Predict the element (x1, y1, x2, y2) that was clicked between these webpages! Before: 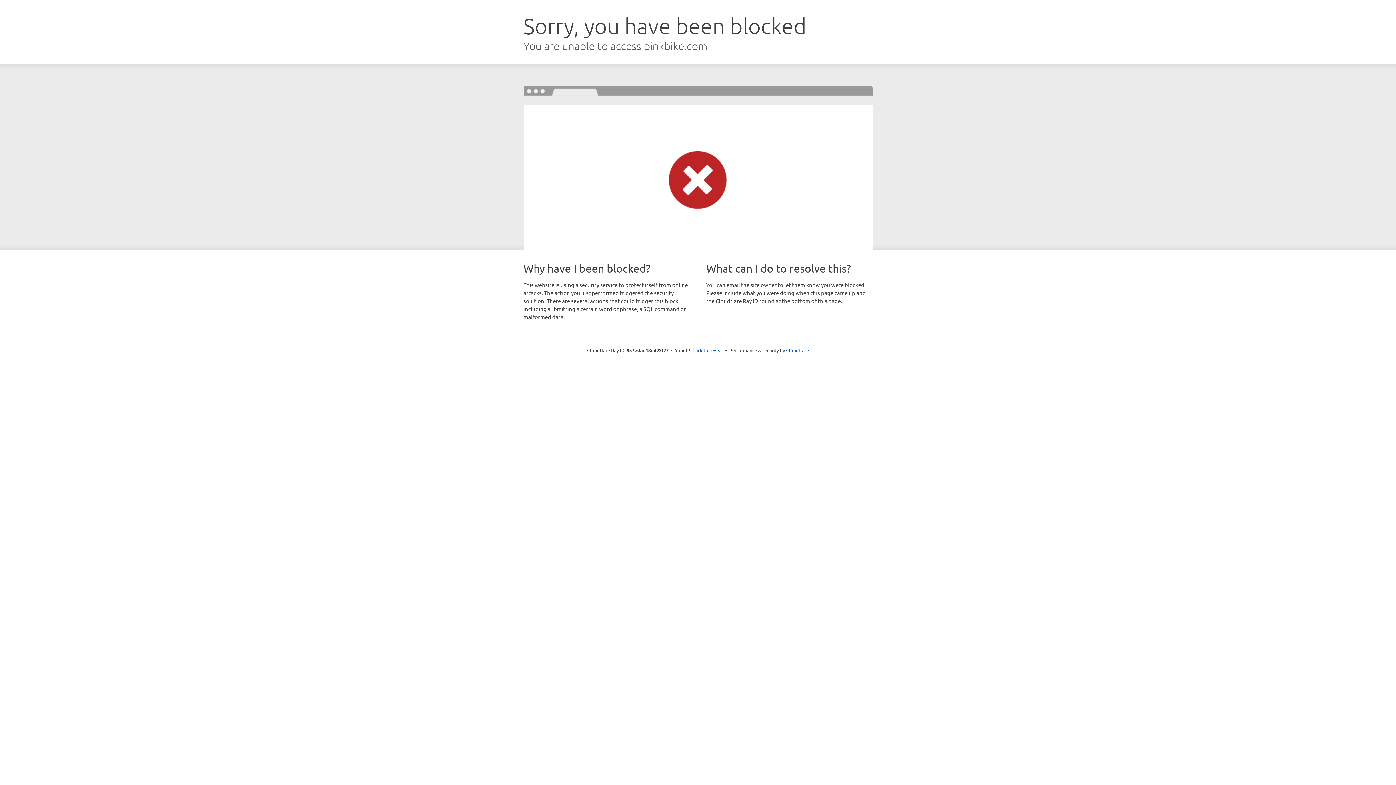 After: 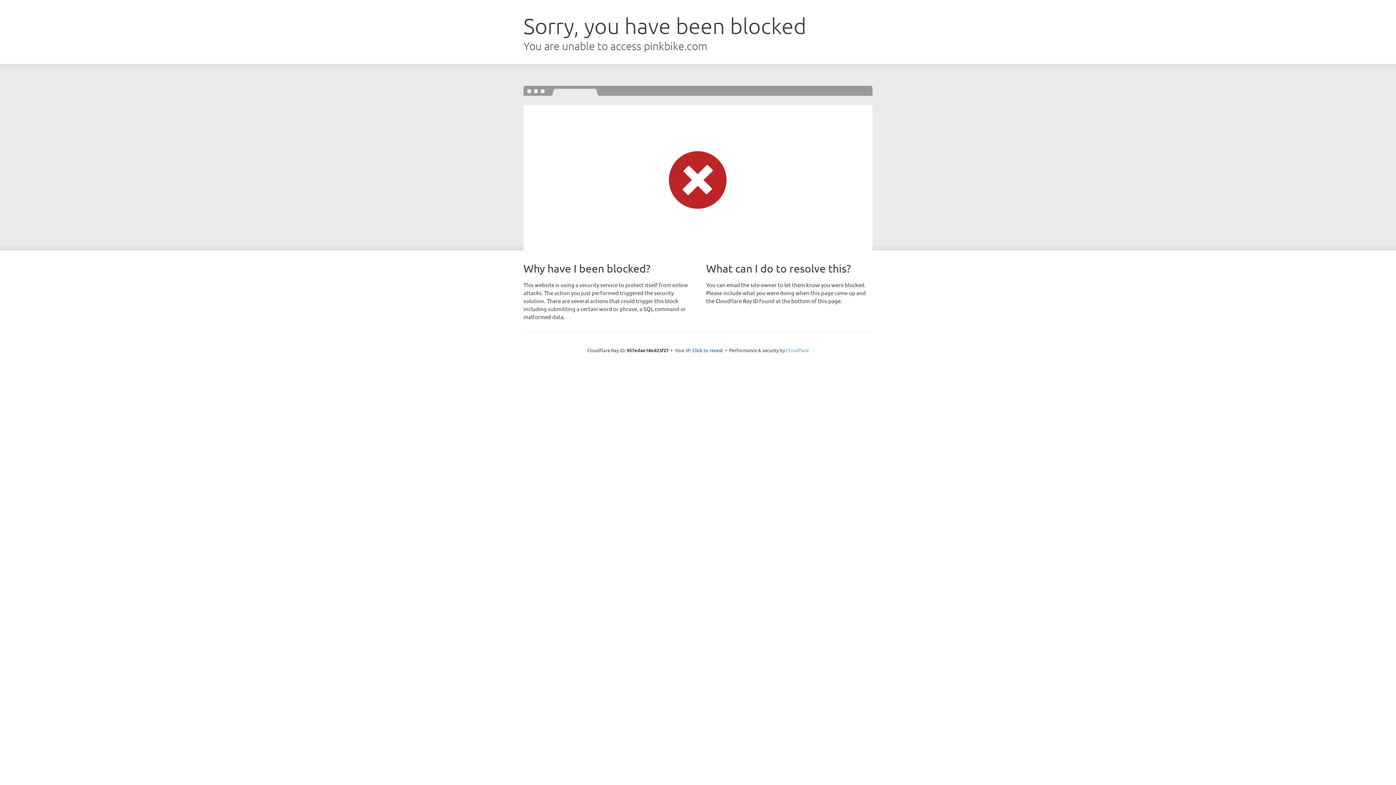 Action: bbox: (786, 347, 809, 353) label: Cloudflare